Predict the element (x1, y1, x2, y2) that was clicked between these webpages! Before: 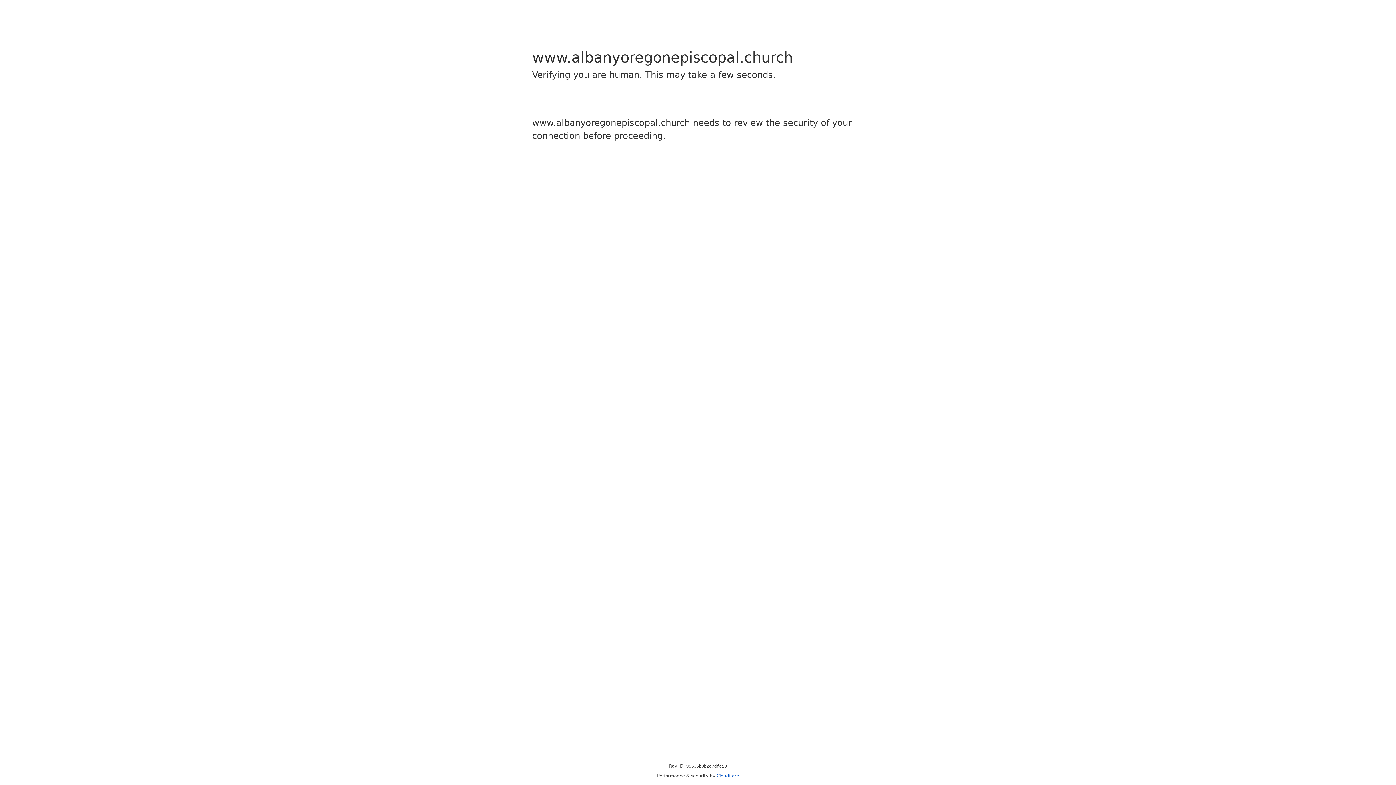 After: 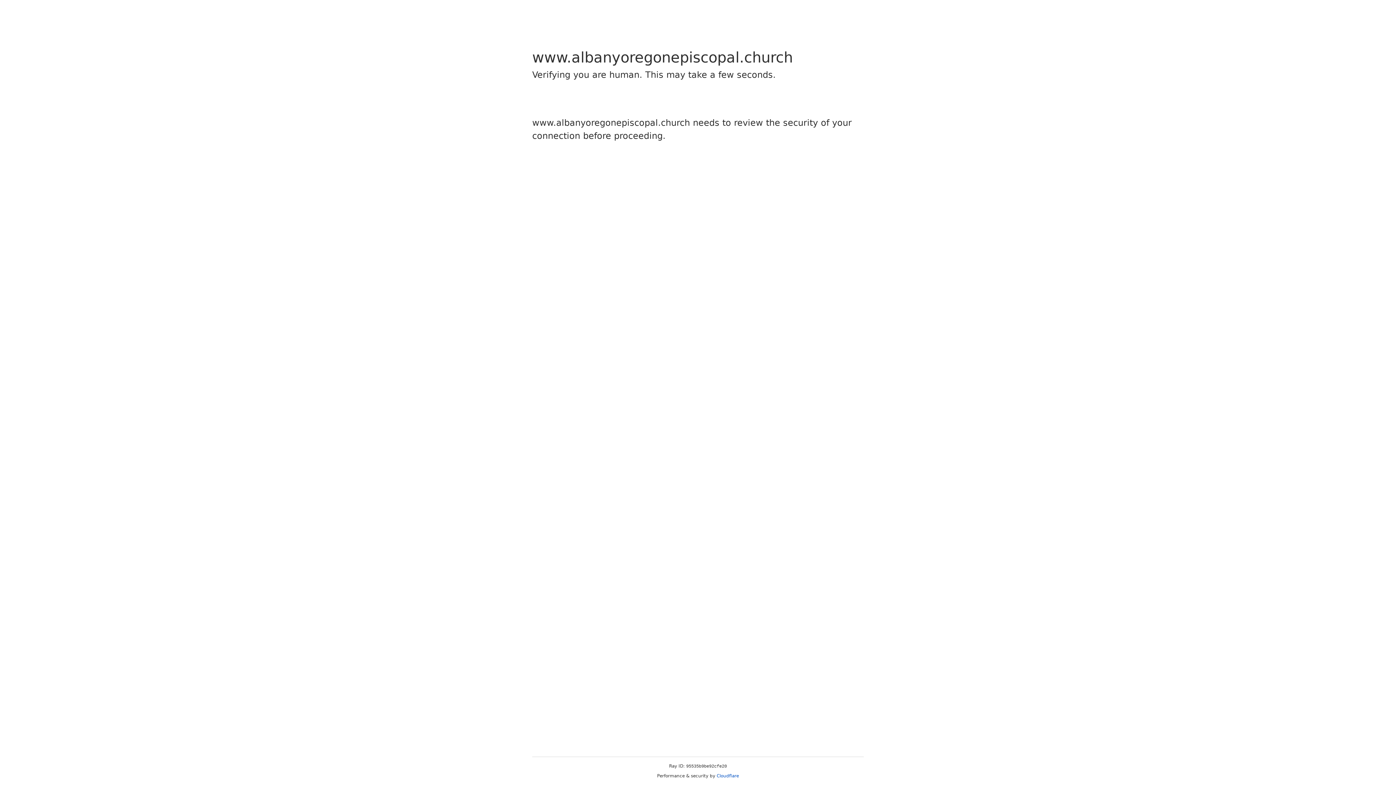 Action: bbox: (716, 773, 739, 778) label: Cloudflare